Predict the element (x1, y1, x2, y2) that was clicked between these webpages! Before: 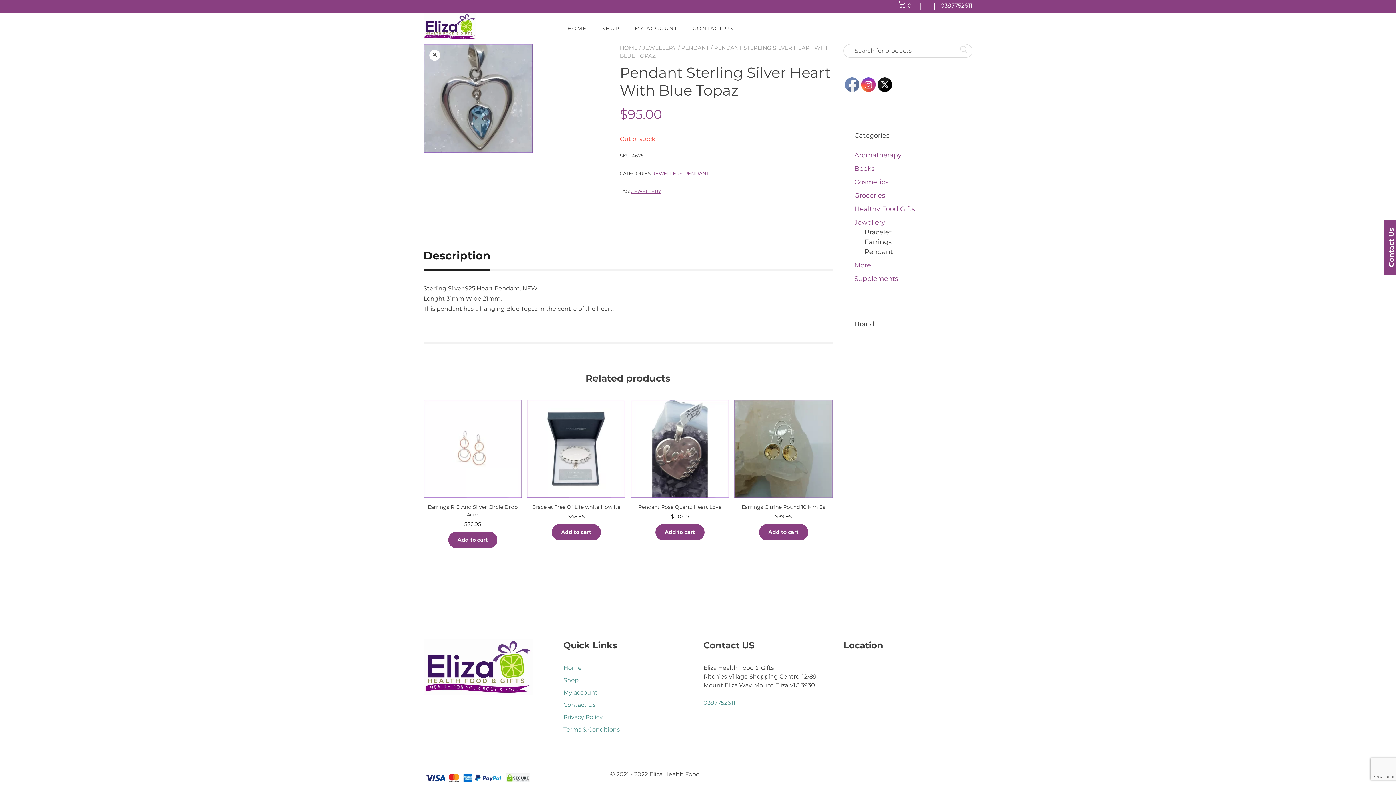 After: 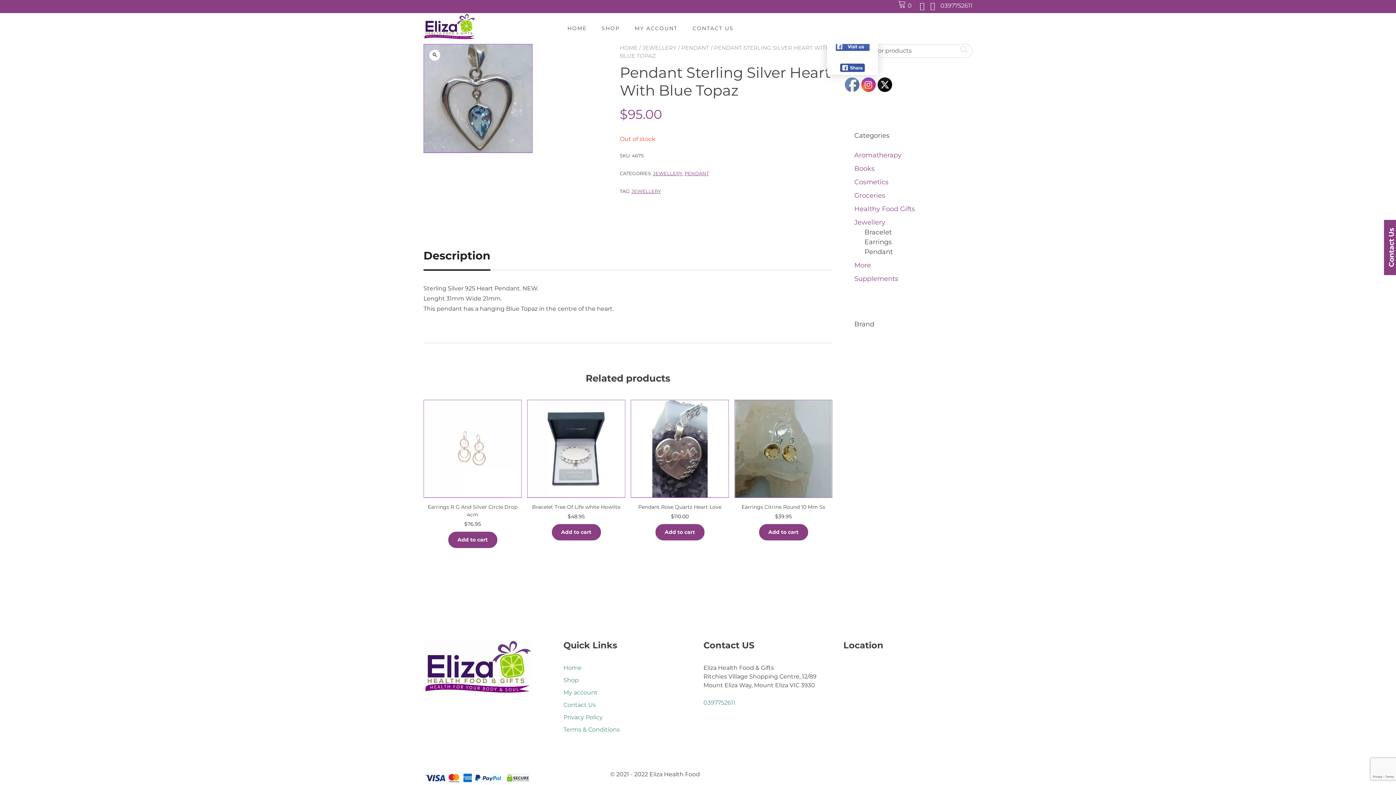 Action: bbox: (845, 77, 860, 92)